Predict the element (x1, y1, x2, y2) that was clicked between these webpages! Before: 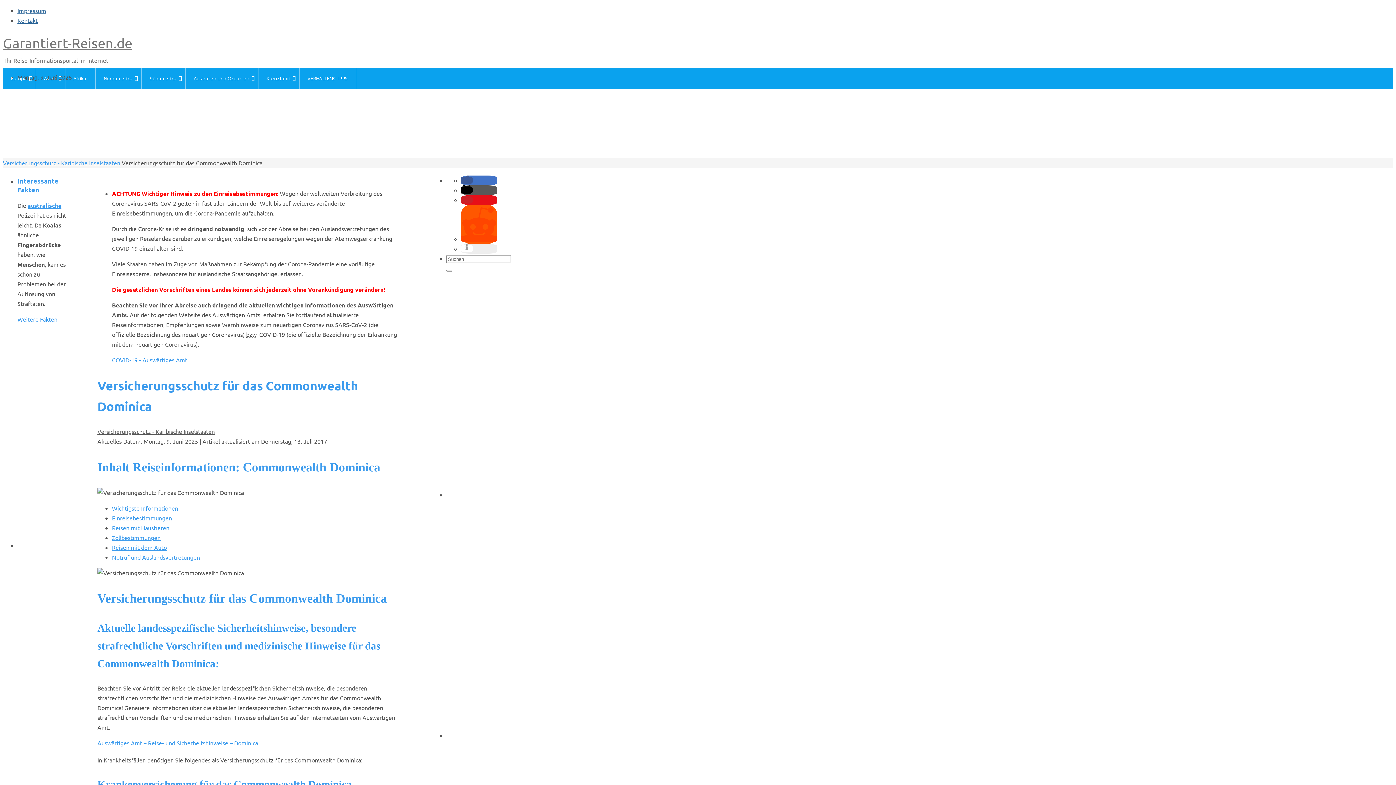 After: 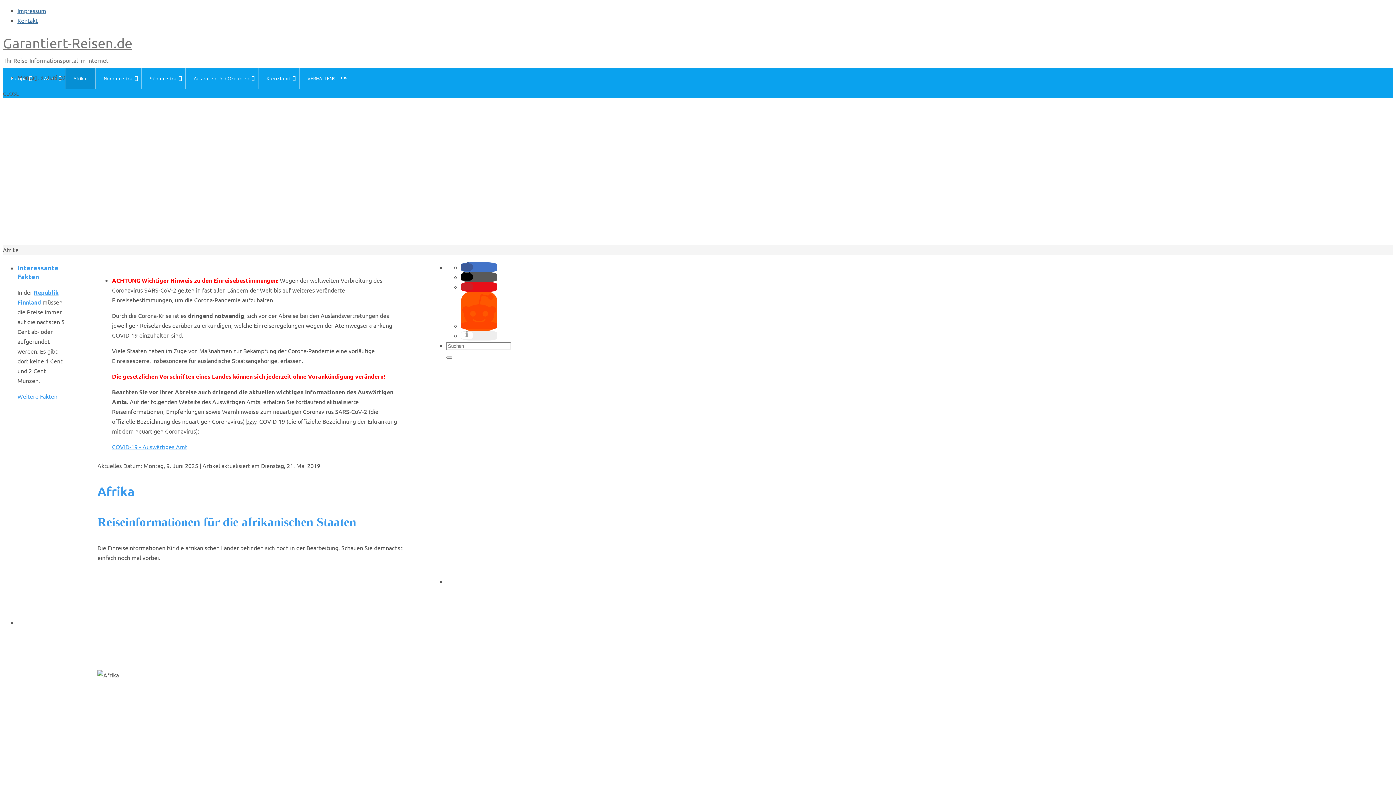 Action: bbox: (65, 67, 95, 89) label: Afrika